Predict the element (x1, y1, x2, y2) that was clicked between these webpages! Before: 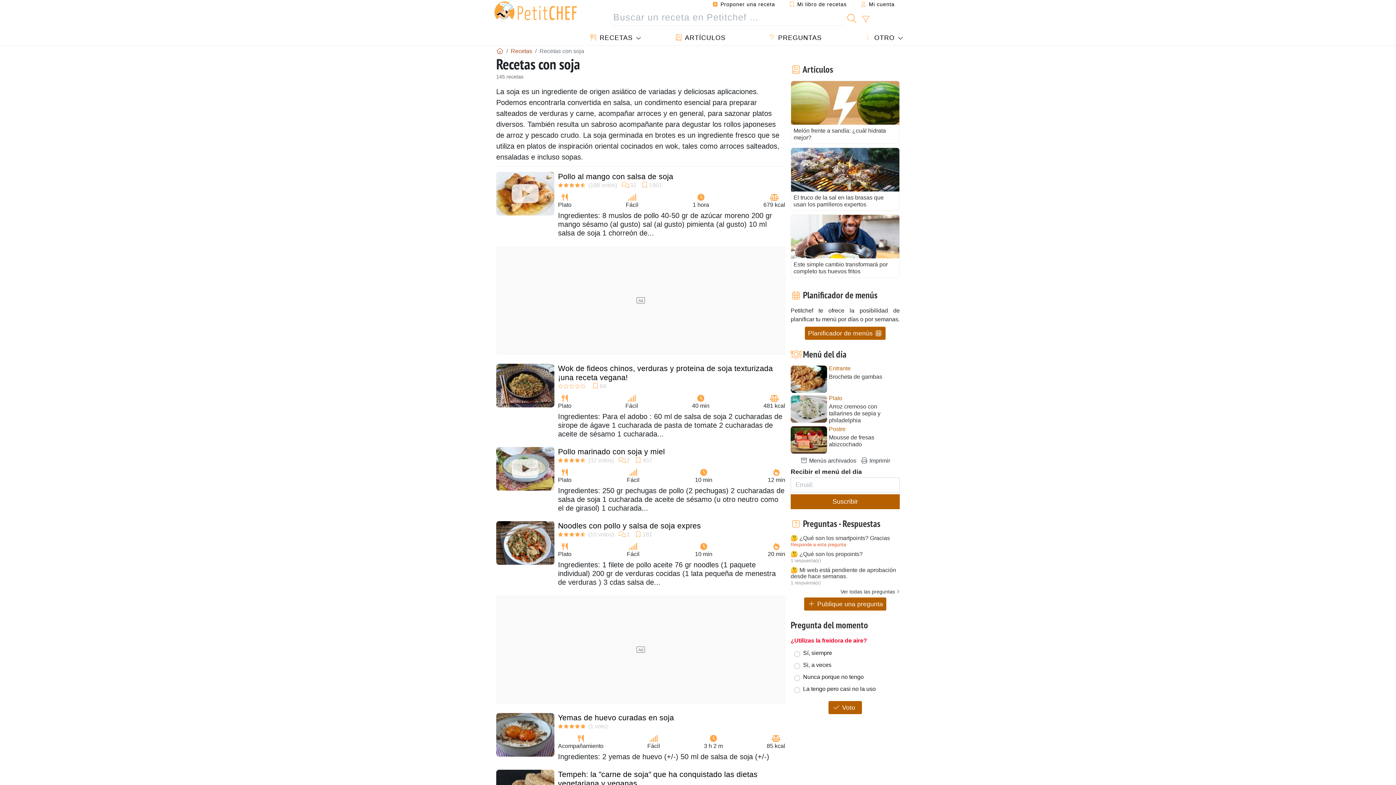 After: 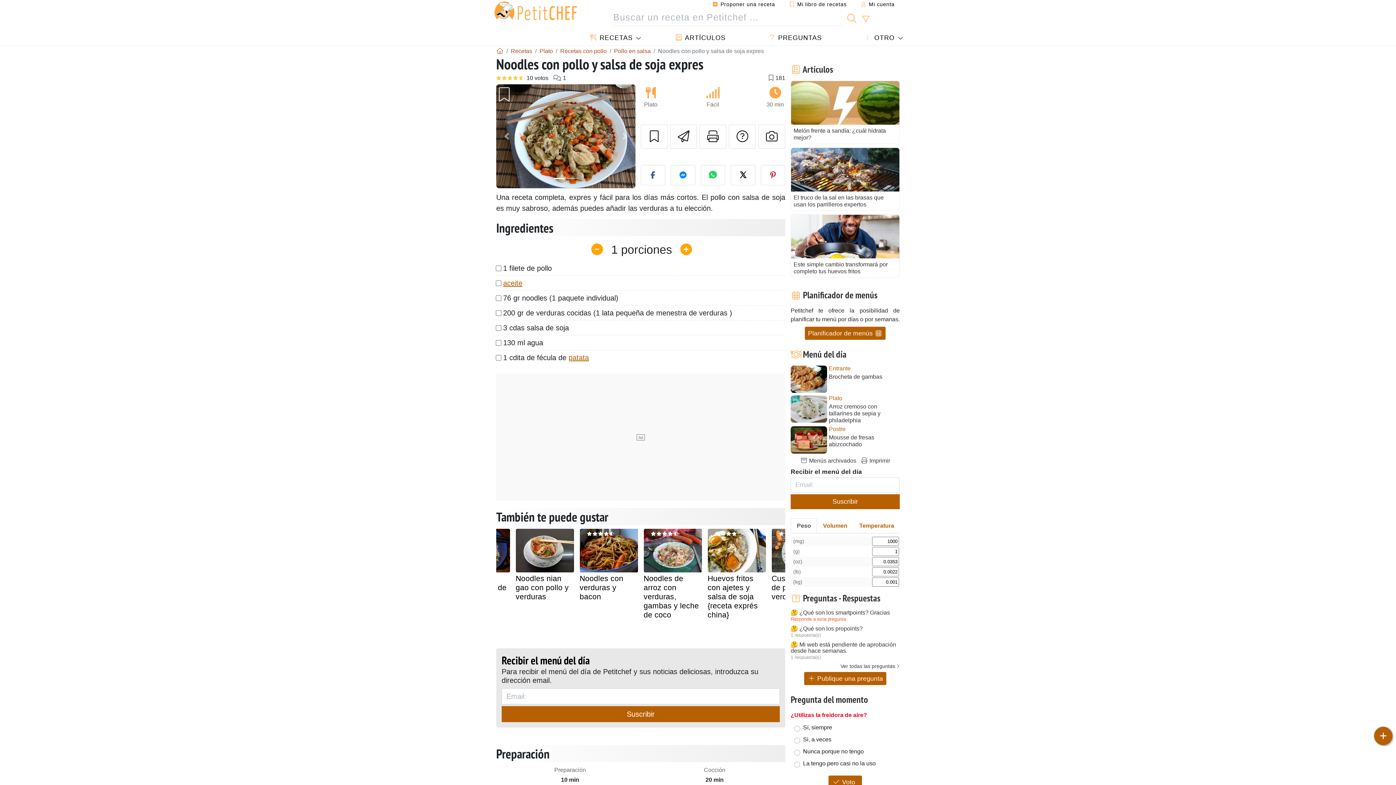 Action: label: Noodles con pollo y salsa de soja expres bbox: (558, 521, 701, 530)